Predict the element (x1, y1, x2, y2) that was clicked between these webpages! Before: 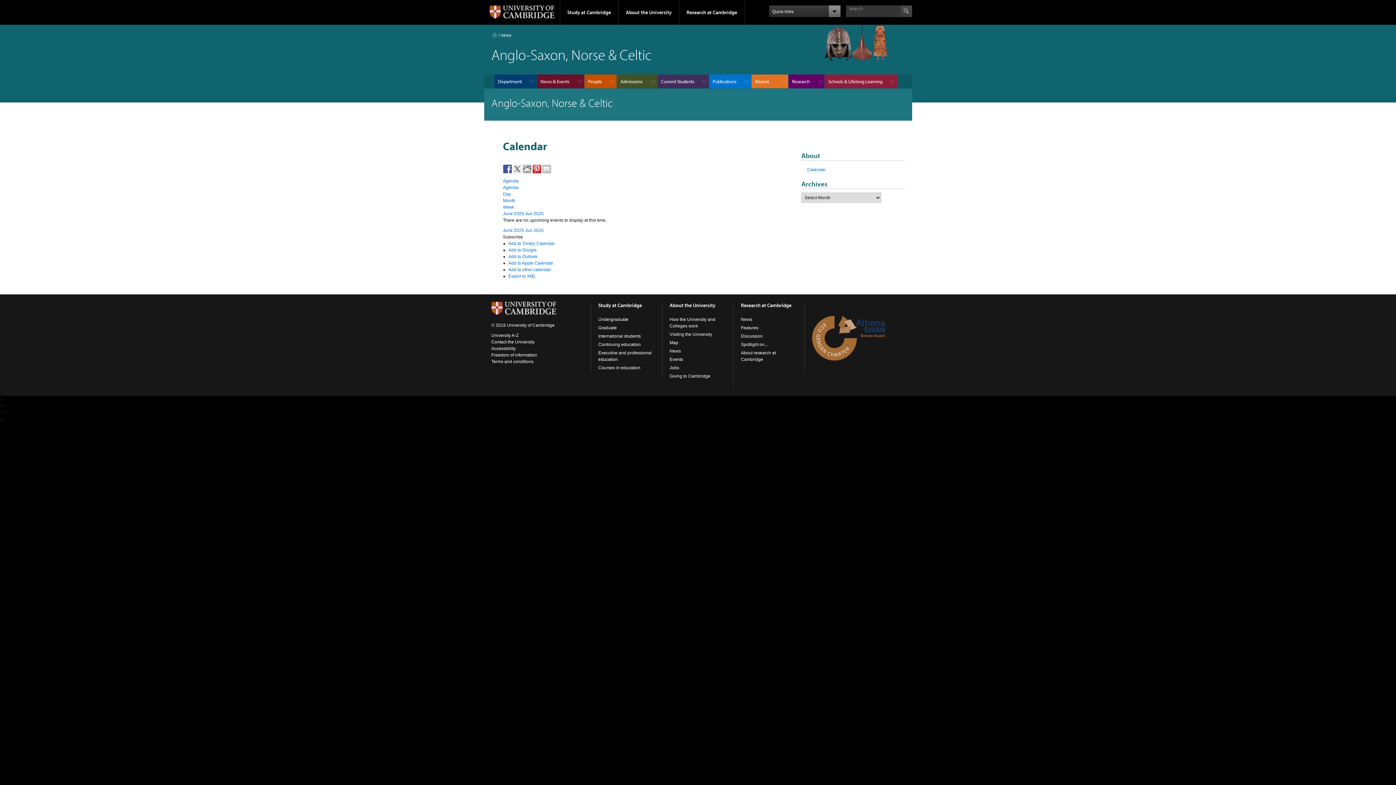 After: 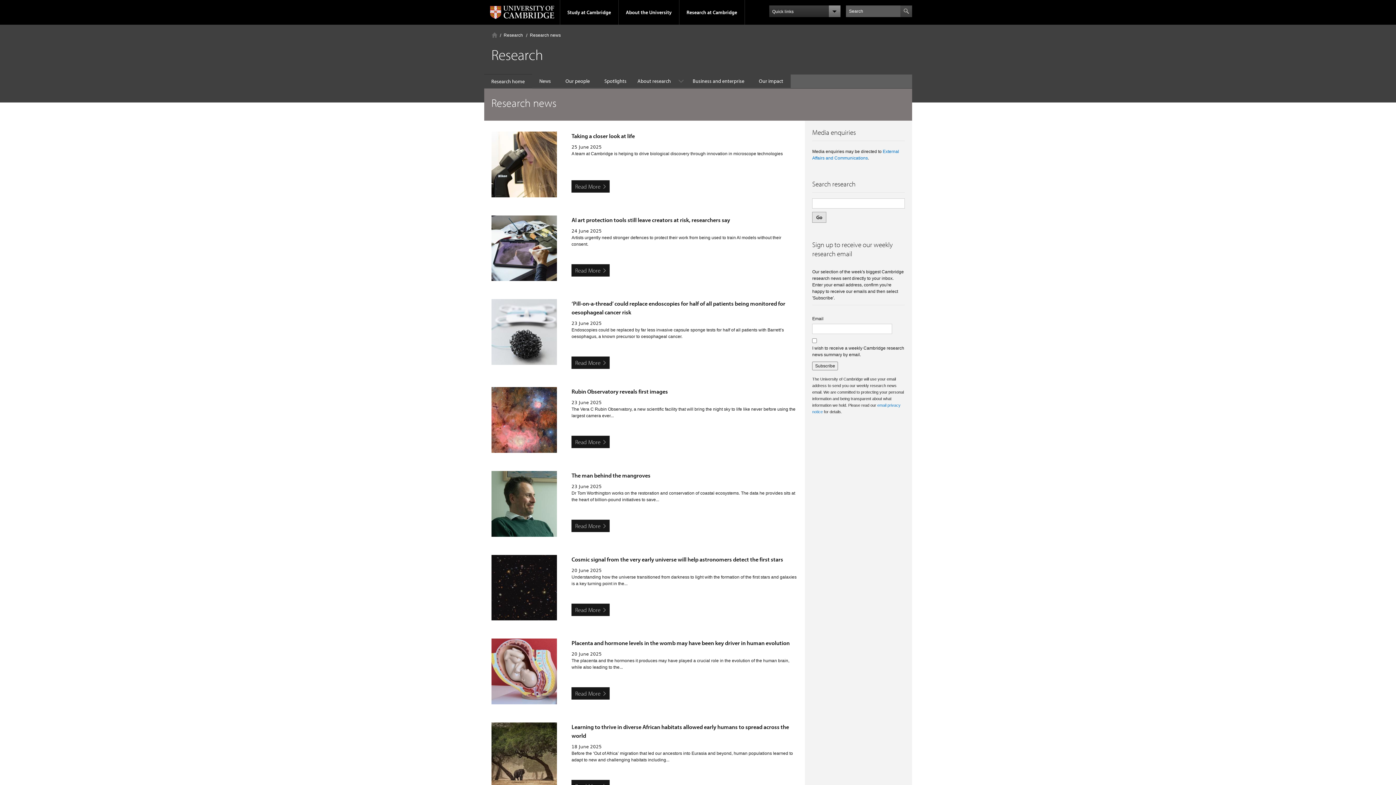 Action: label: Discussion bbox: (741, 333, 762, 338)